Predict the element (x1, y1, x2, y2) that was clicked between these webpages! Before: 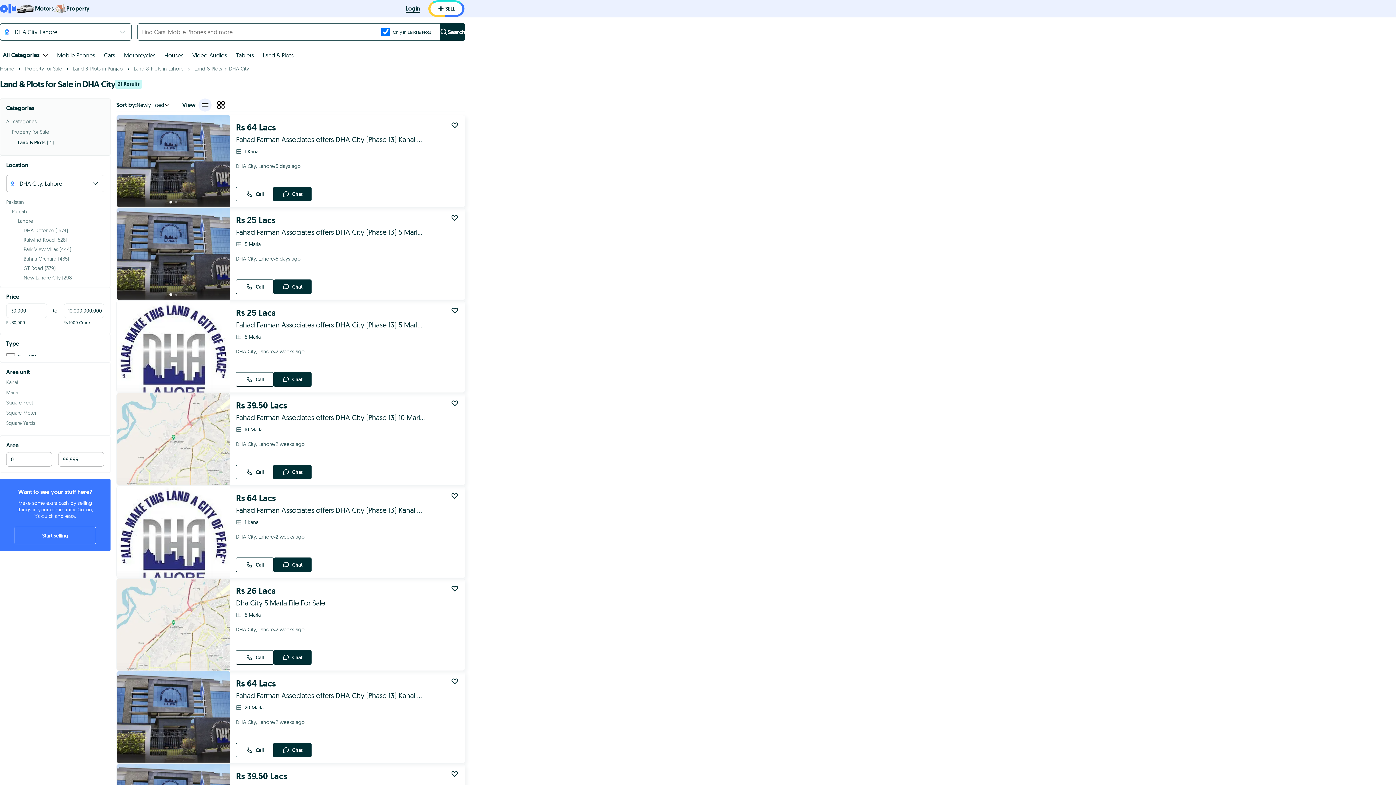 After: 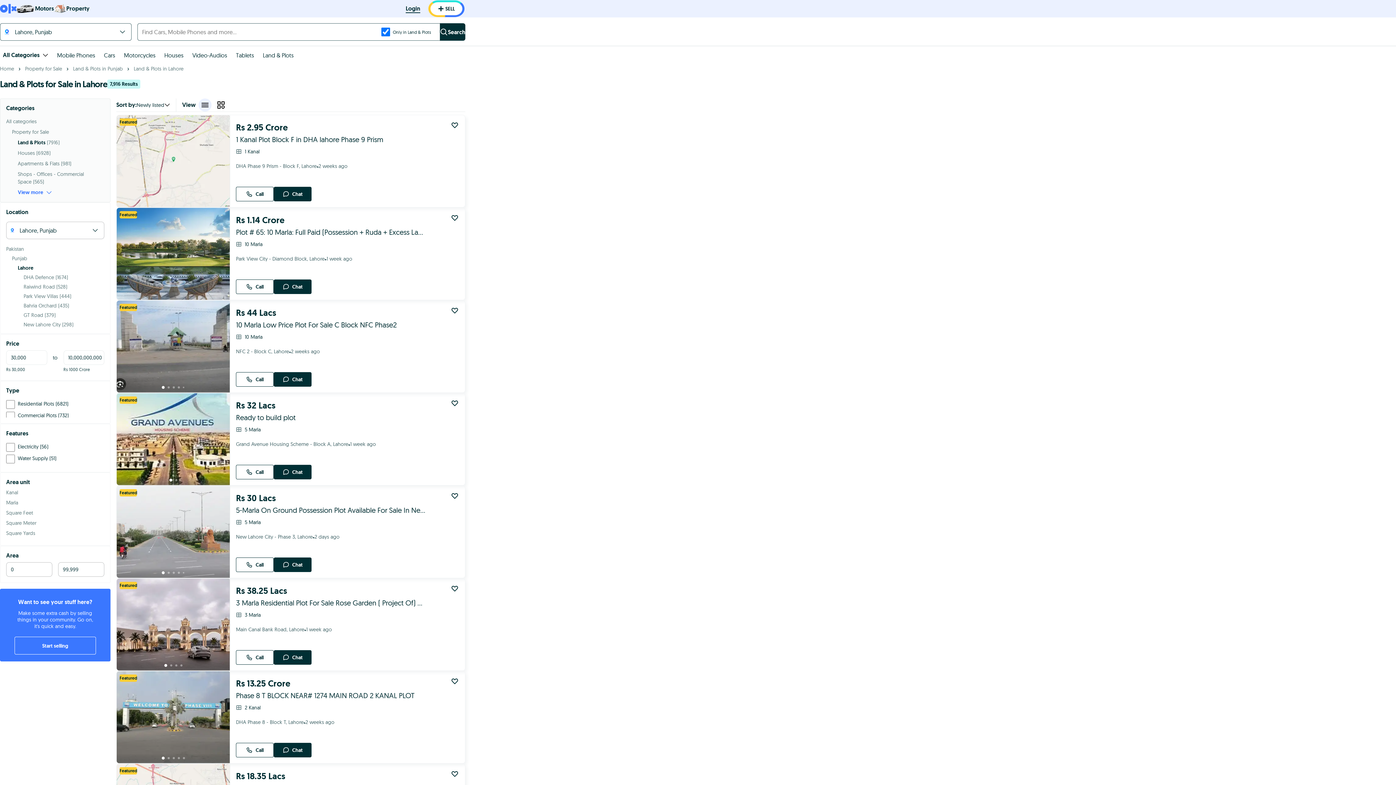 Action: bbox: (17, 217, 104, 224) label: Lahore